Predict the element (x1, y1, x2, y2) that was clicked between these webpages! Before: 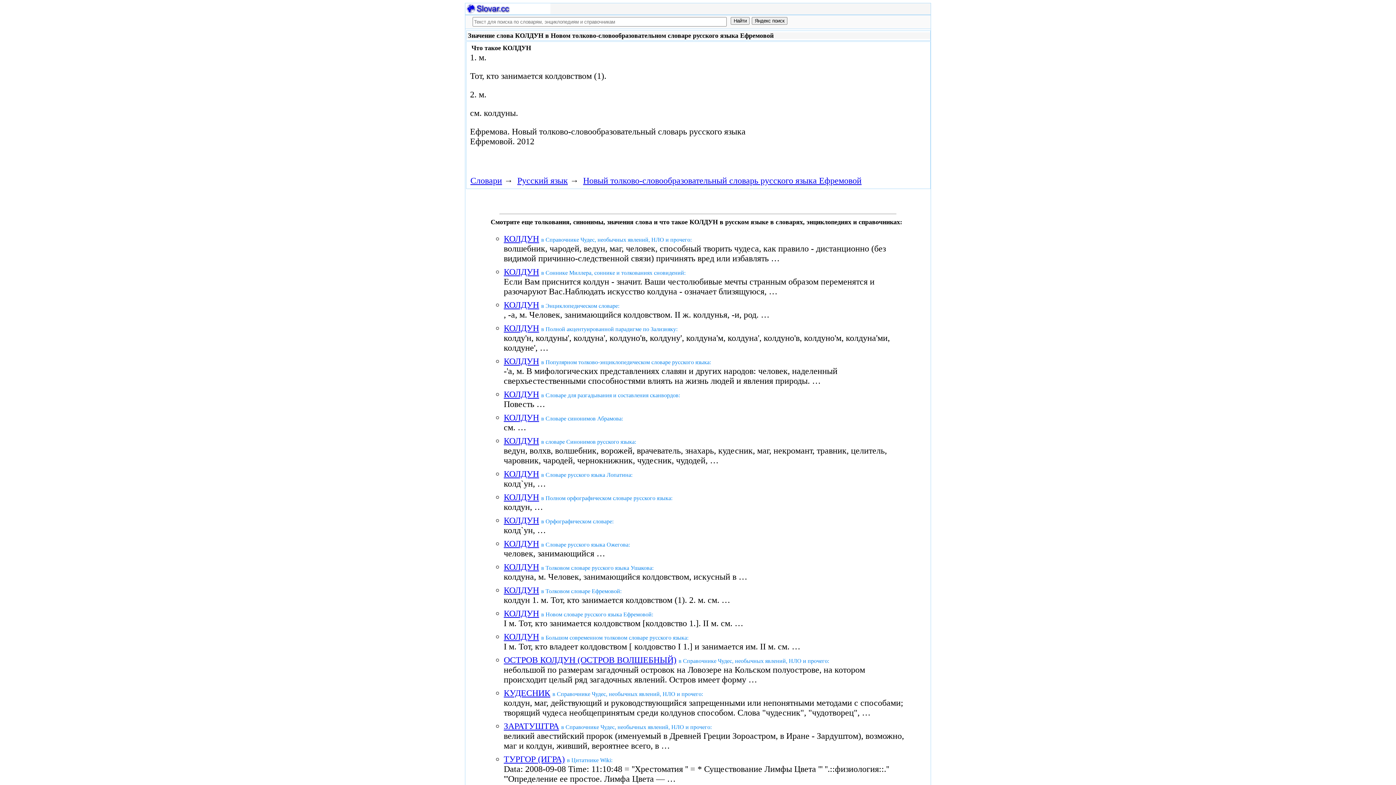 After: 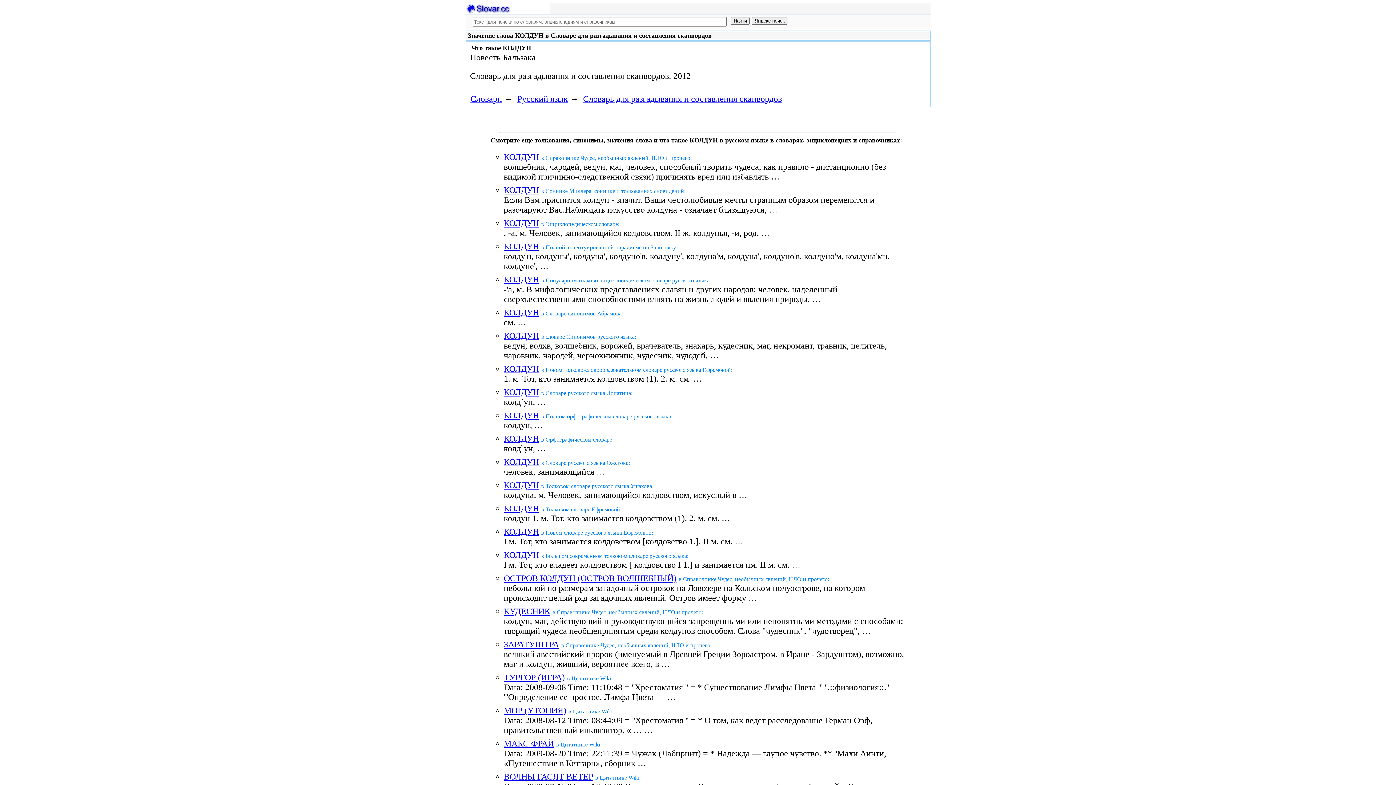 Action: bbox: (503, 389, 539, 399) label: КОЛДУН